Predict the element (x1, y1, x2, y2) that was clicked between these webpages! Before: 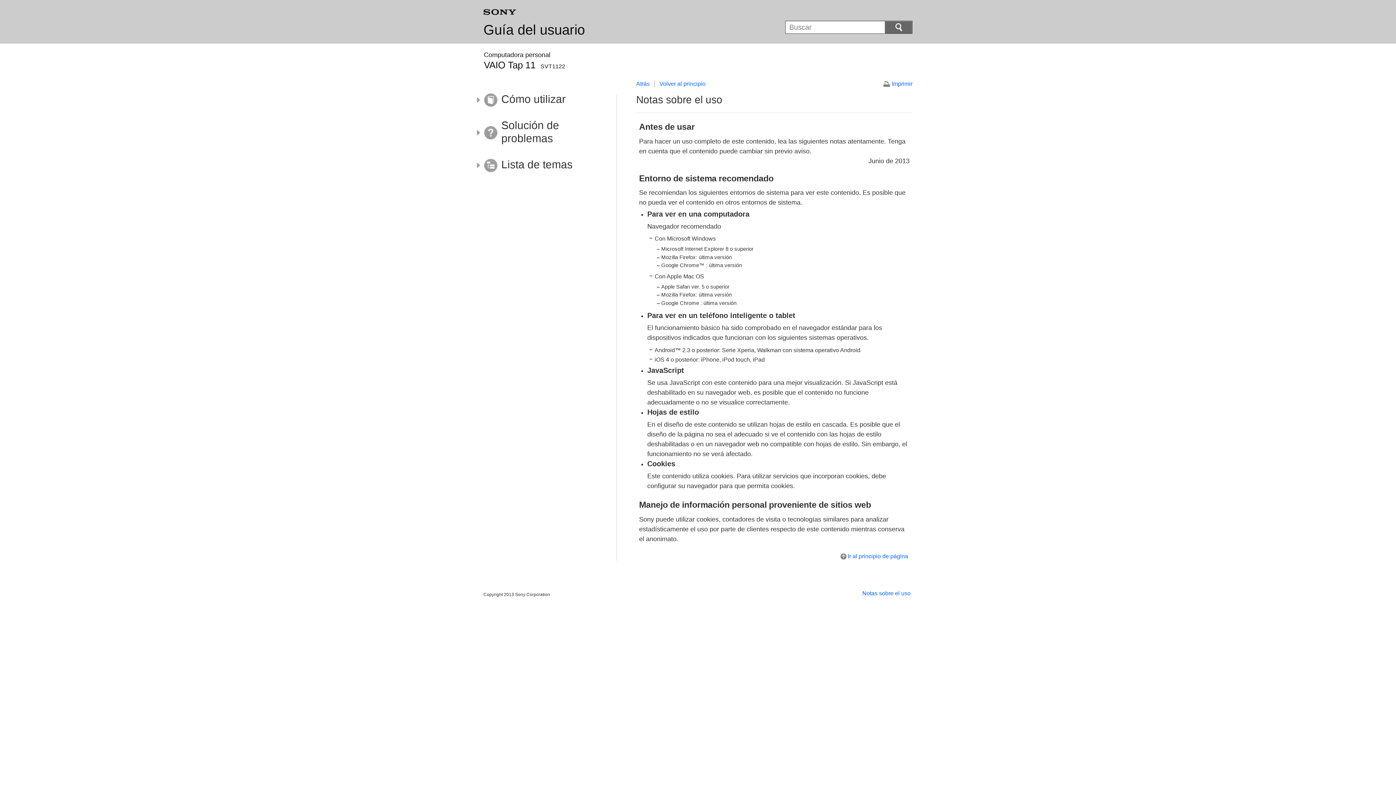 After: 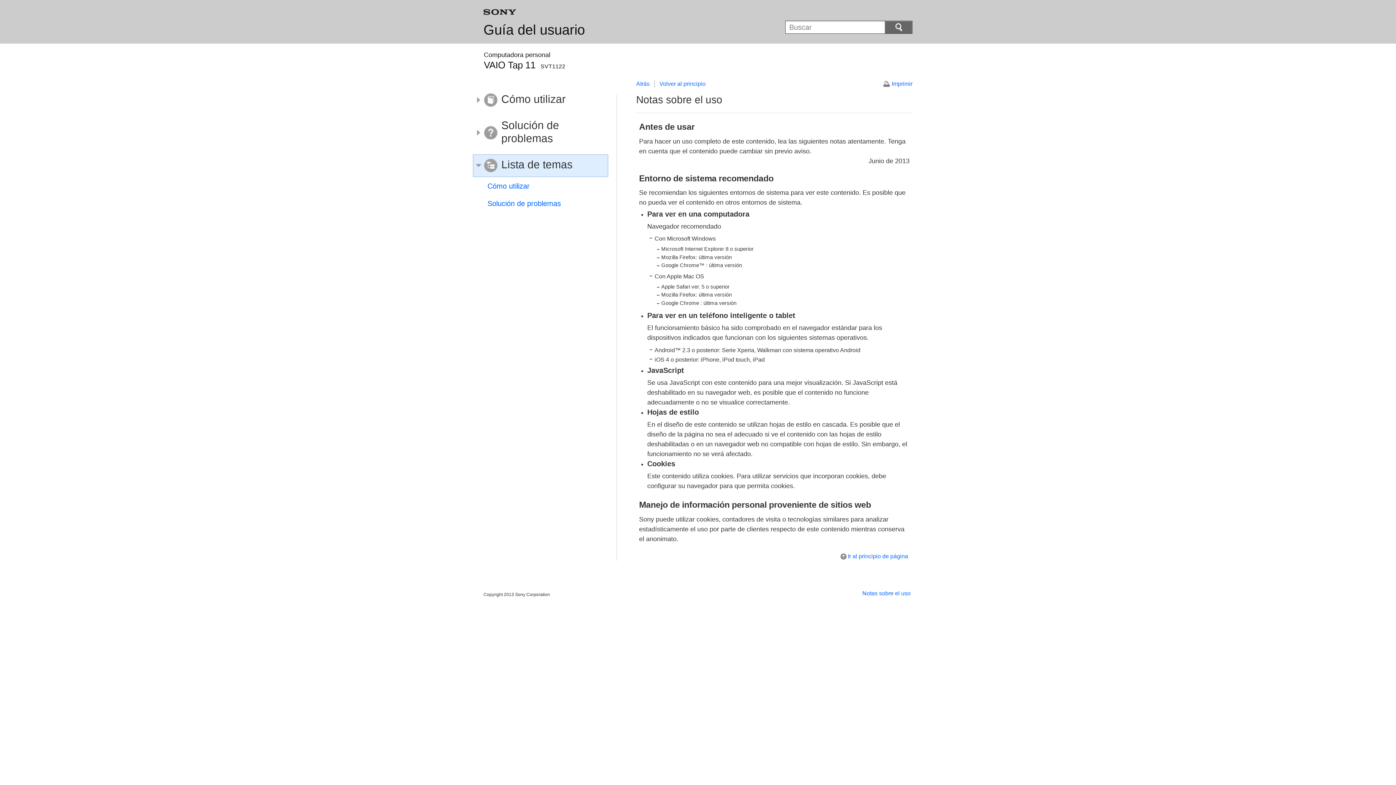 Action: label: Lista de temas bbox: (473, 154, 608, 177)